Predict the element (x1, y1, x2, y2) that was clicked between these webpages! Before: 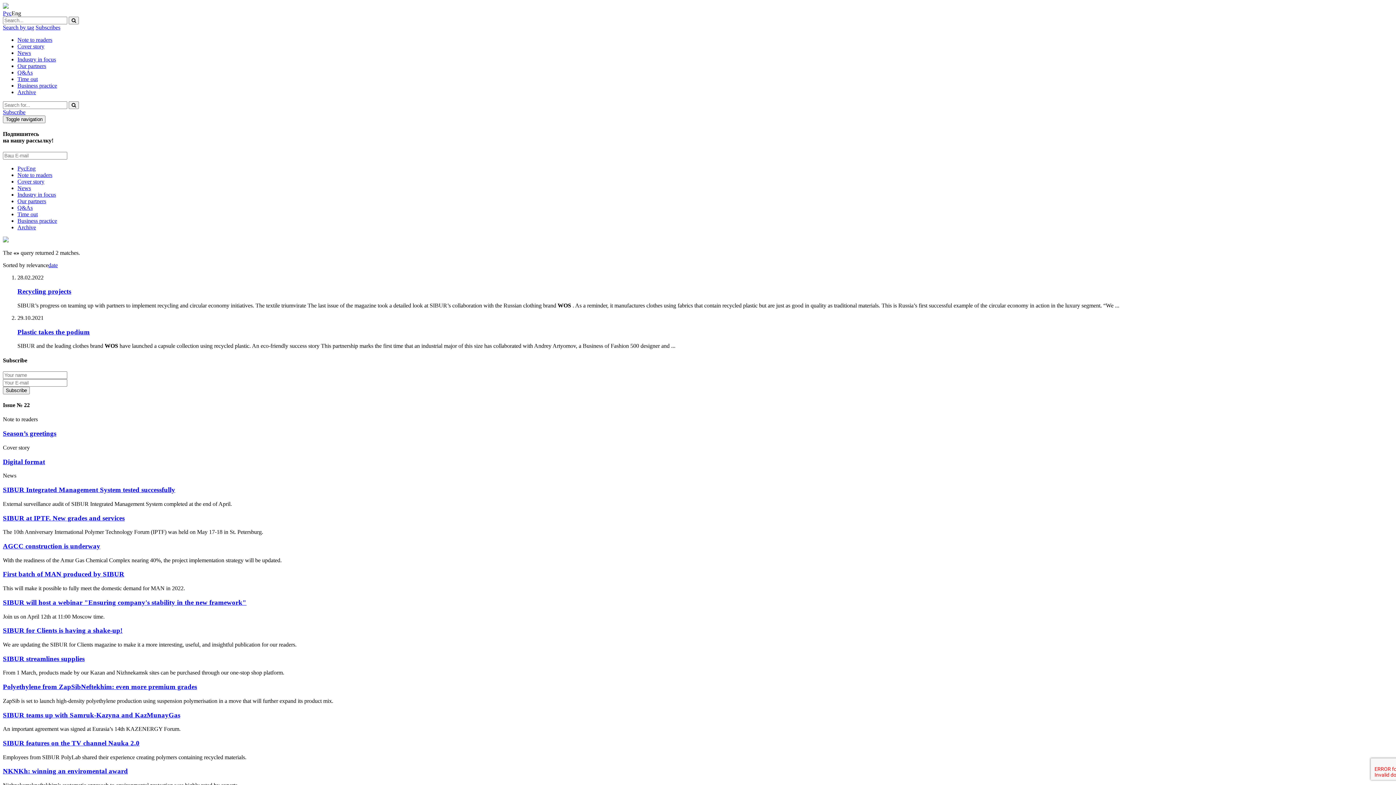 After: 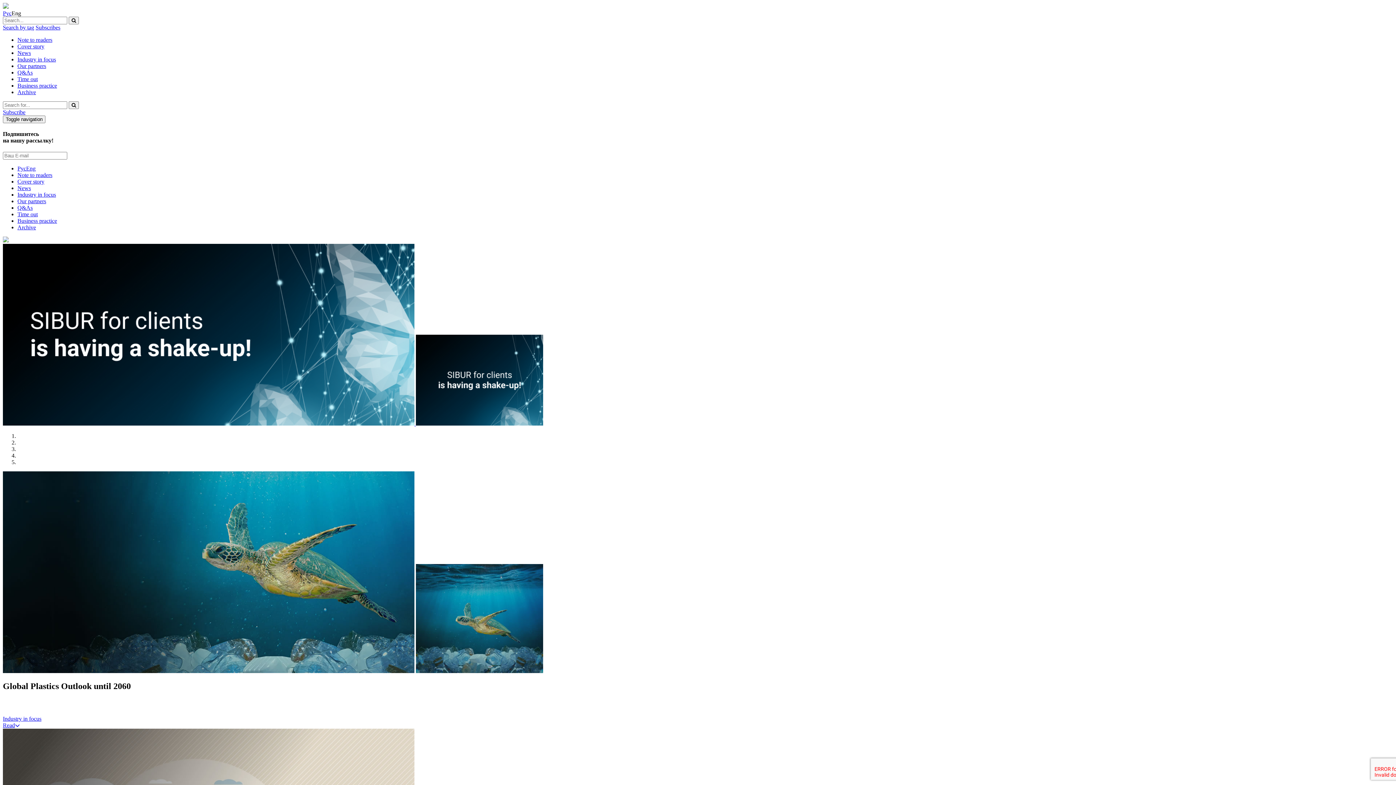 Action: bbox: (2, 3, 8, 9)